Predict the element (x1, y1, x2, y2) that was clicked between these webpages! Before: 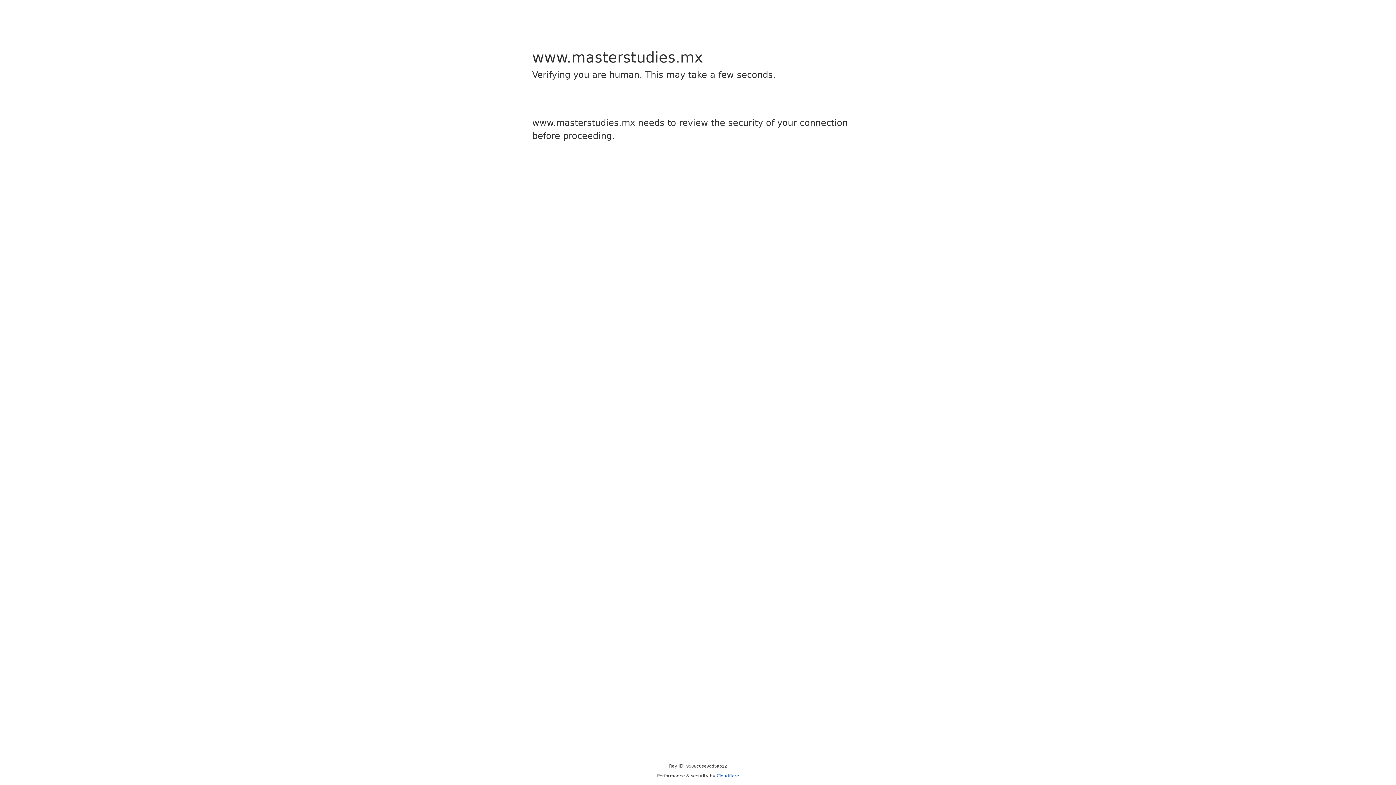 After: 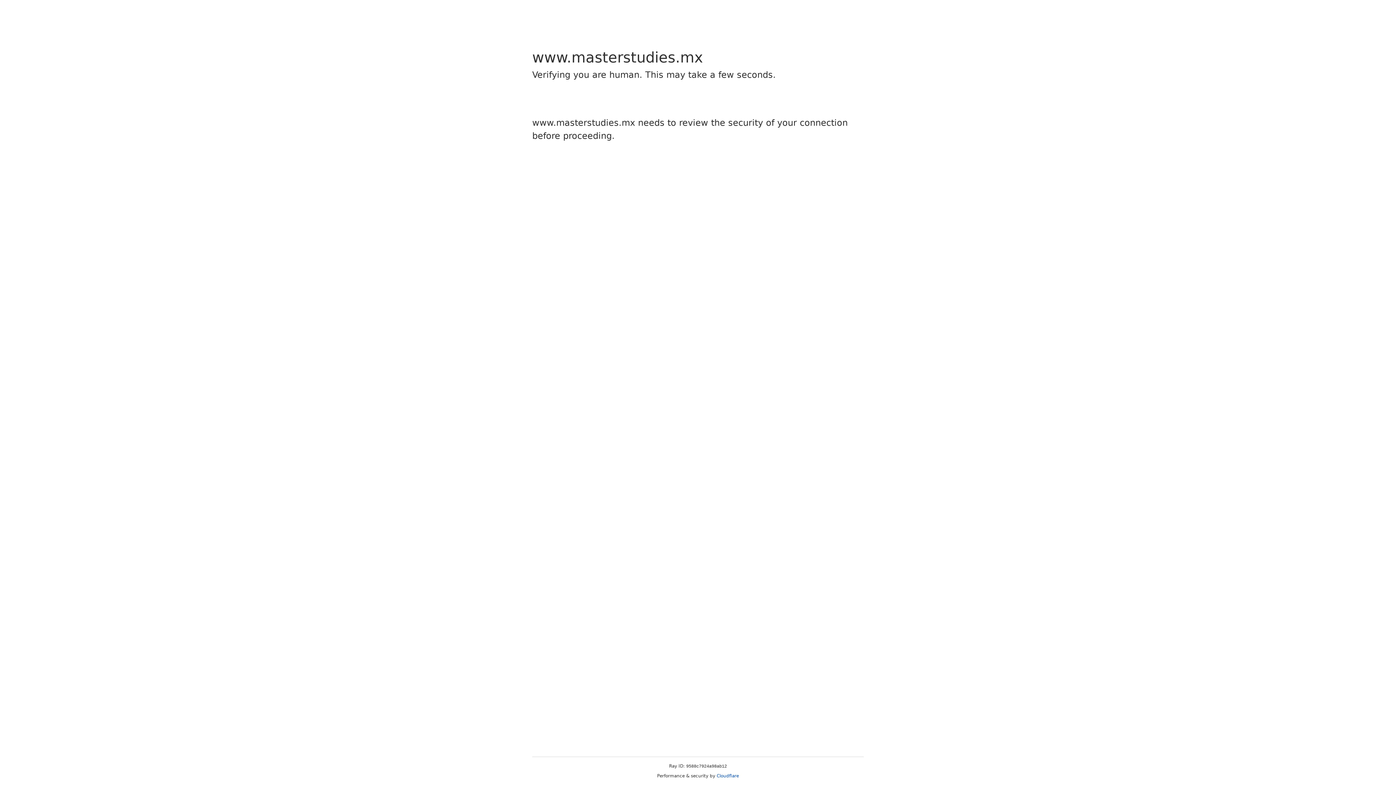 Action: label: Cloudflare bbox: (716, 773, 739, 778)